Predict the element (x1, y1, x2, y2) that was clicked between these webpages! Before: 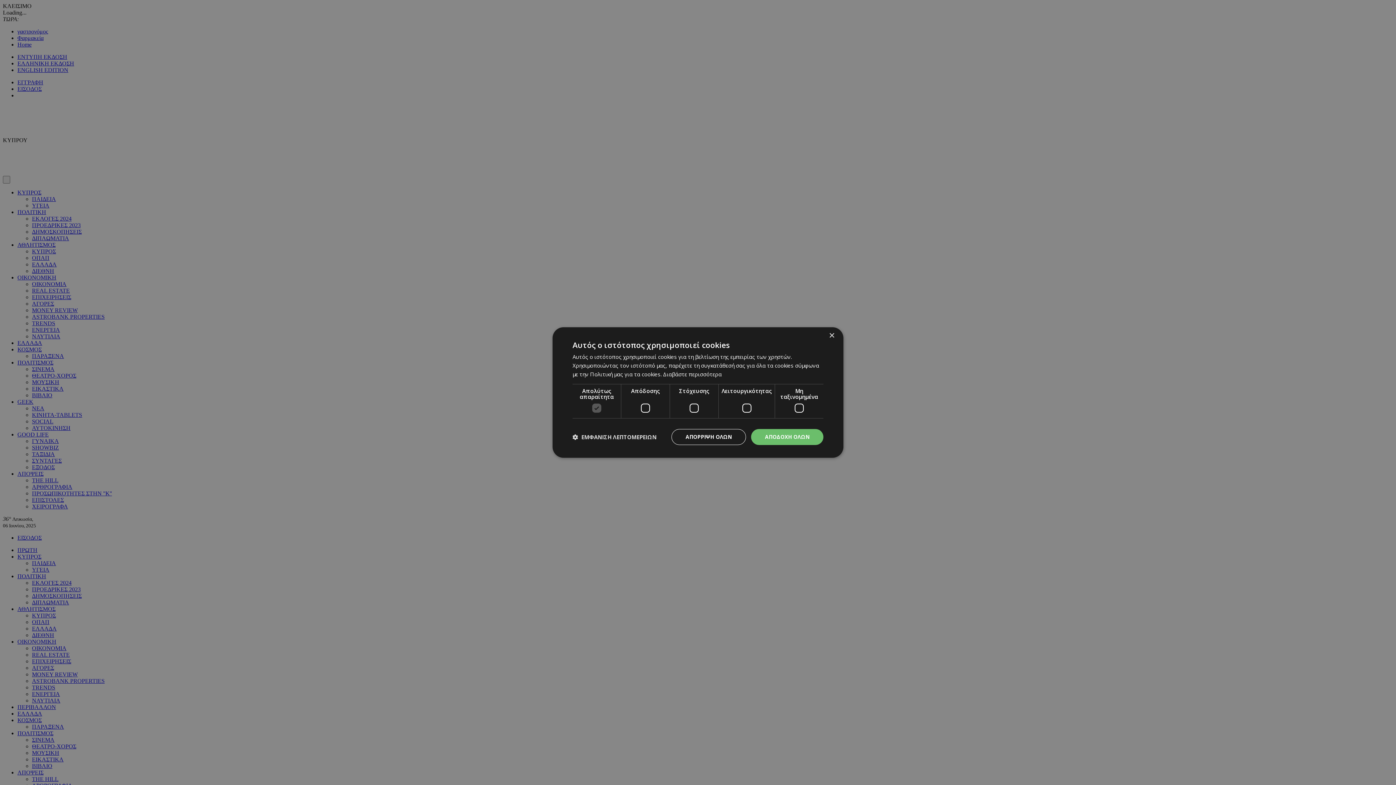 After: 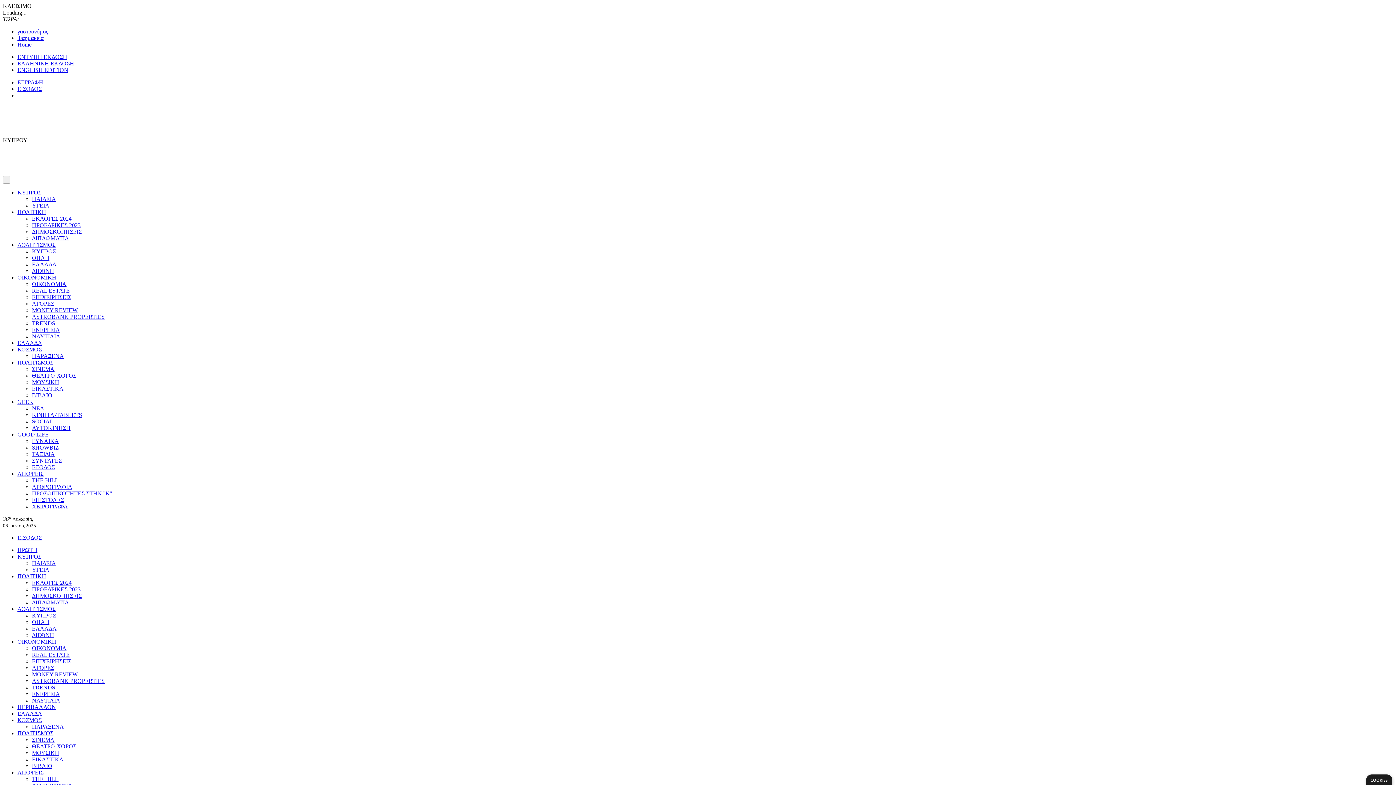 Action: bbox: (671, 429, 746, 445) label: ΑΠΟΡΡΙΨΗ ΟΛΩΝ